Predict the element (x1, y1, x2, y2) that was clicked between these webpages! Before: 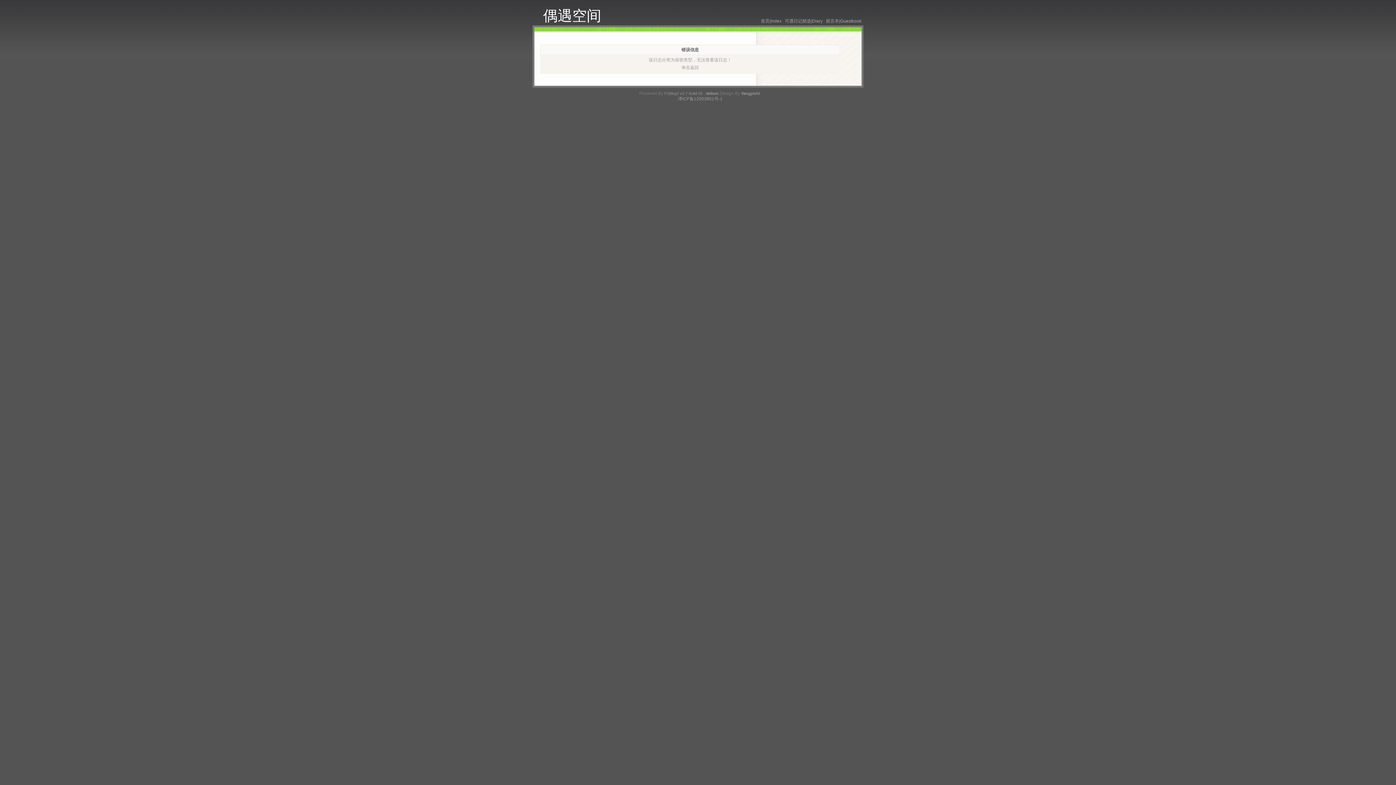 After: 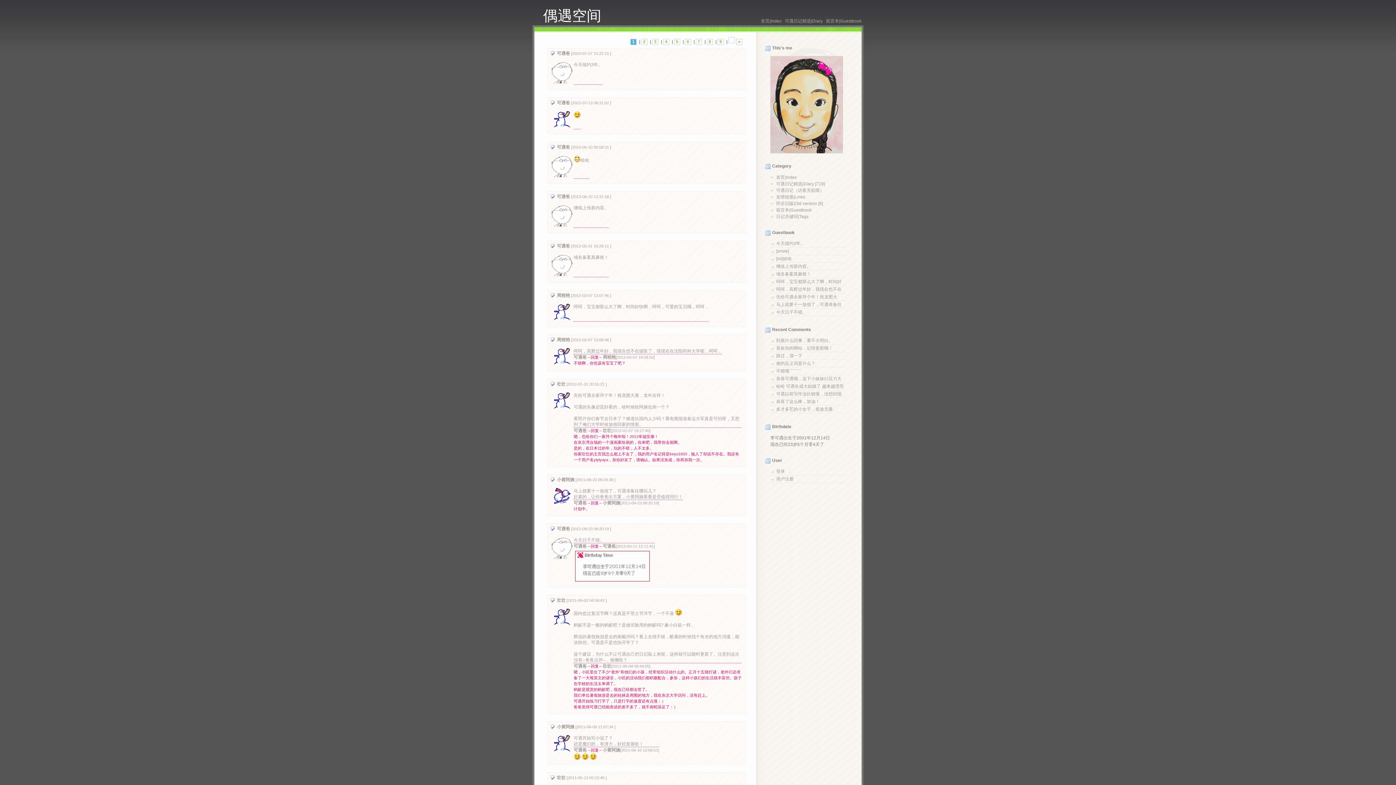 Action: bbox: (824, 16, 863, 25) label: 留言本|Guestbook